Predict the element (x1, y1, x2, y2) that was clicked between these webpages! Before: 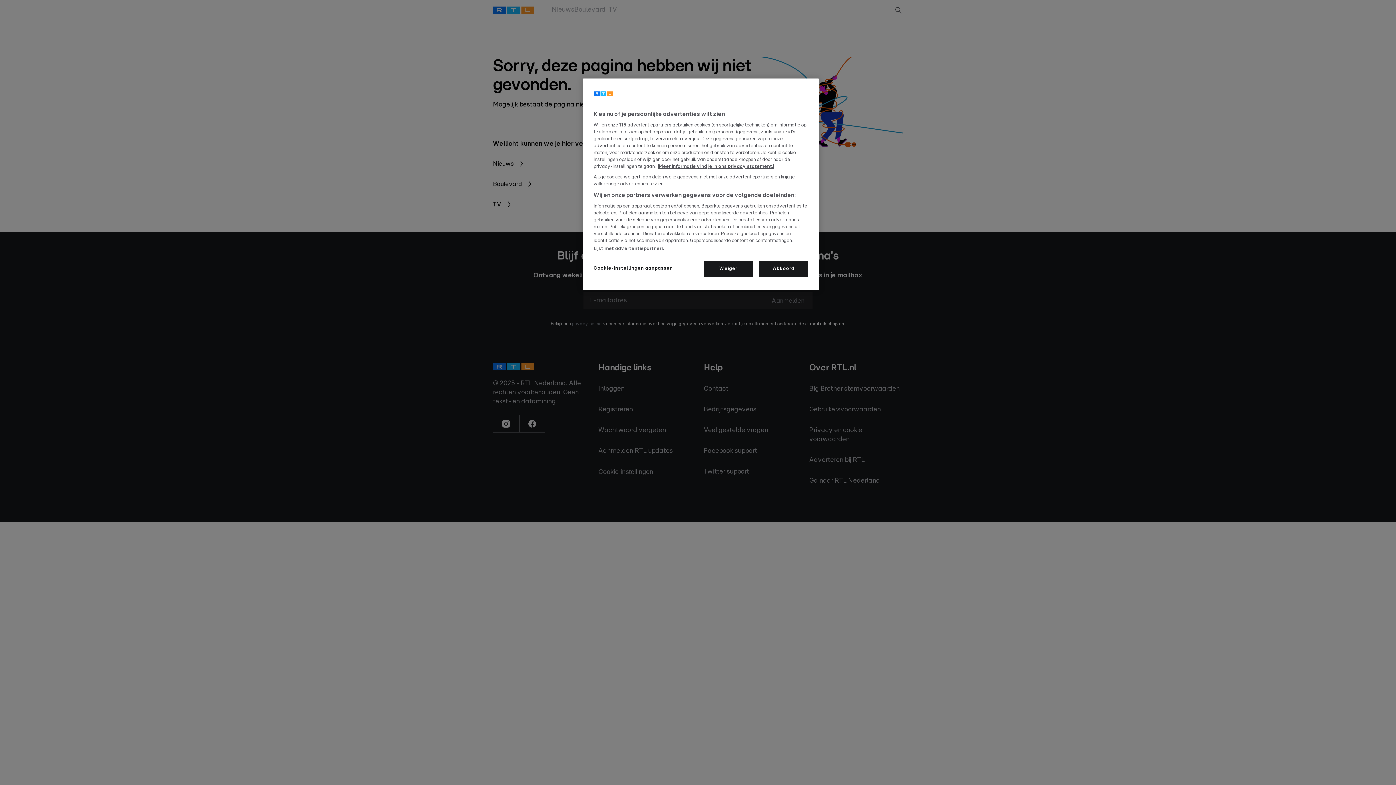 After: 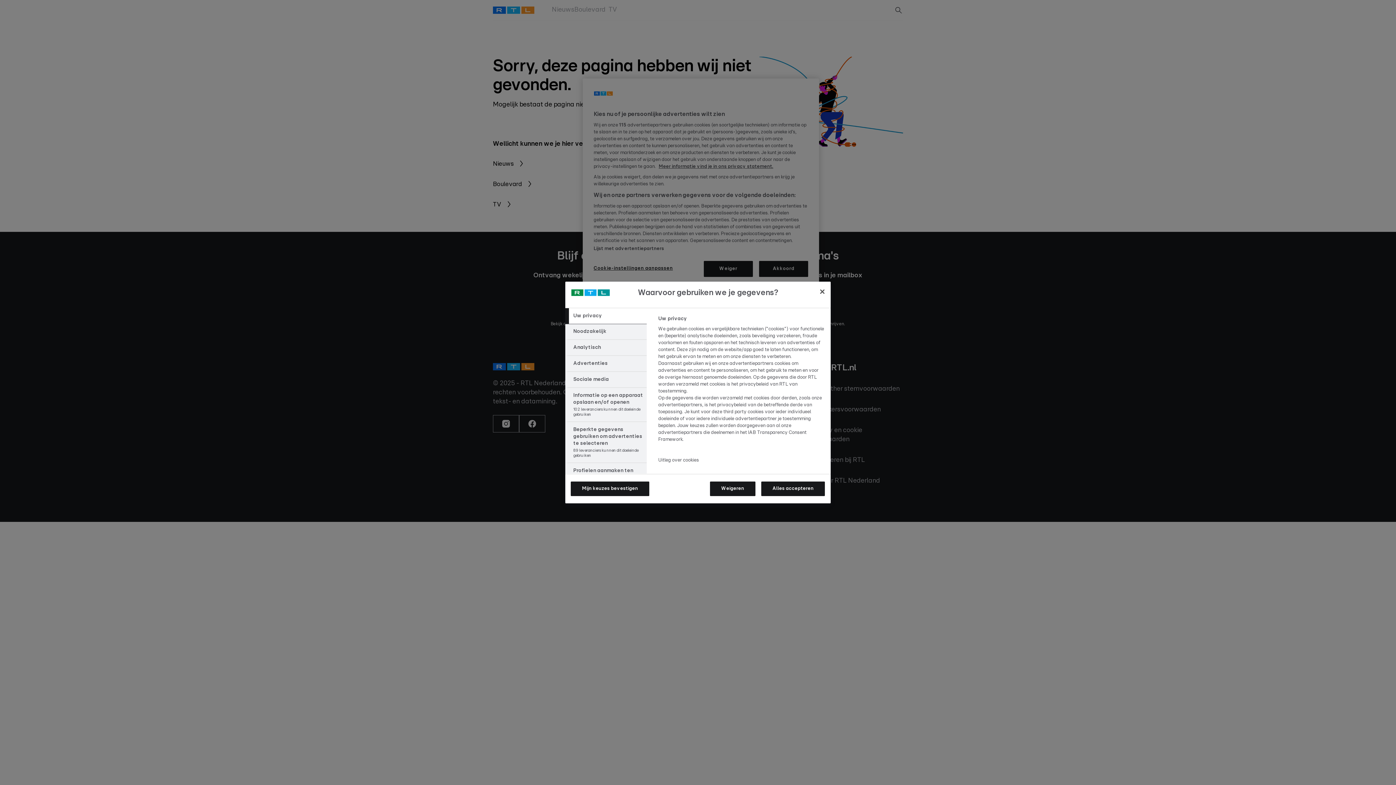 Action: bbox: (593, 261, 673, 276) label: Cookie-instellingen aanpassen